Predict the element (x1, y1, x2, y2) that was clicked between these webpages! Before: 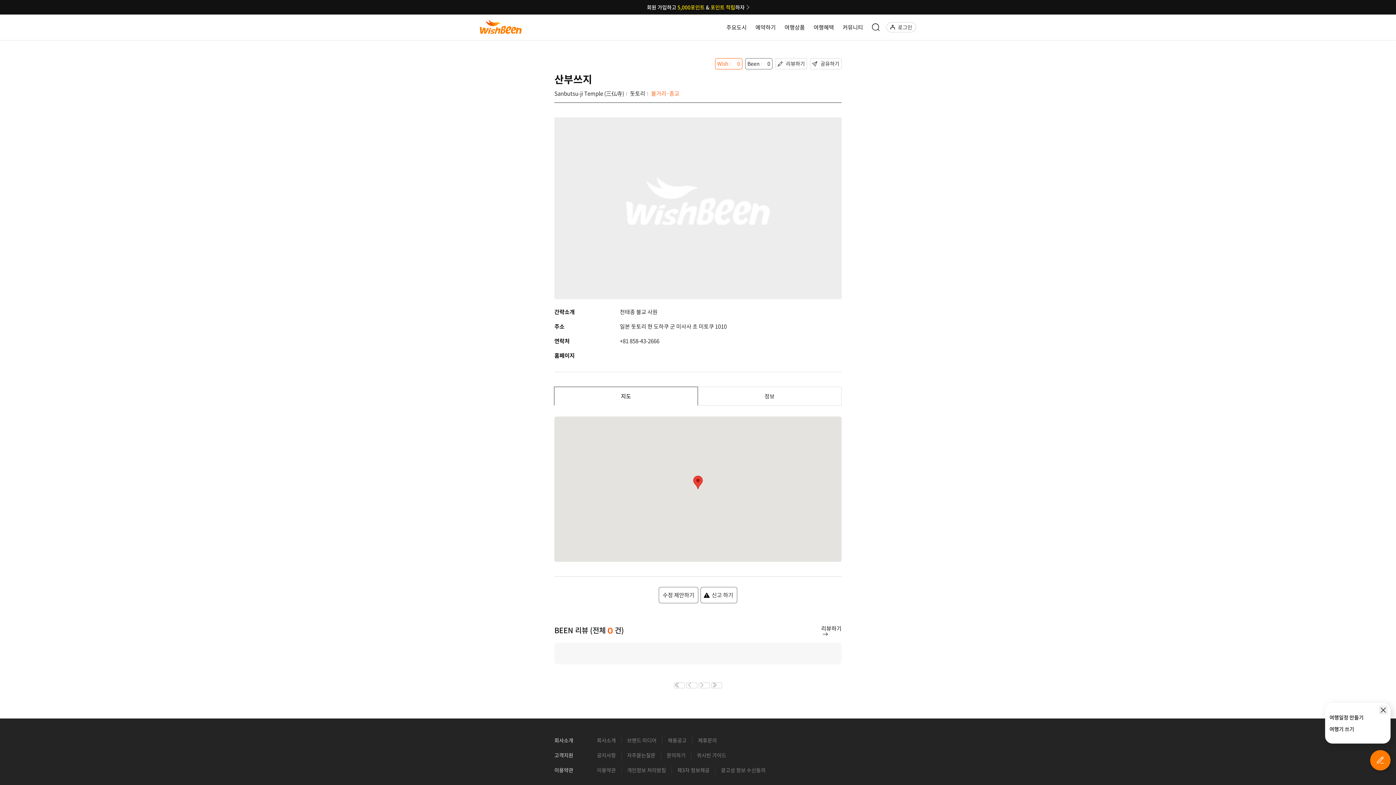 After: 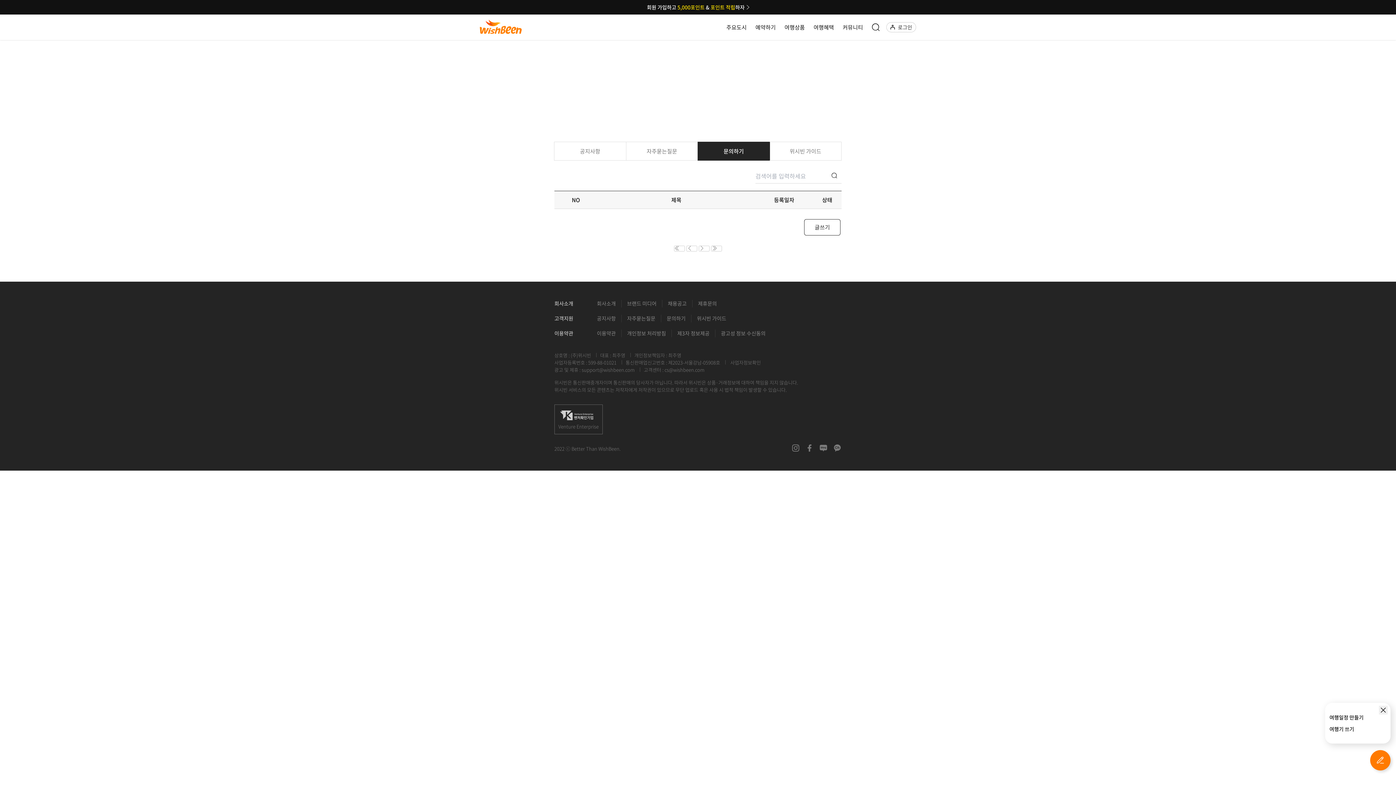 Action: bbox: (661, 752, 691, 759) label: 문의하기